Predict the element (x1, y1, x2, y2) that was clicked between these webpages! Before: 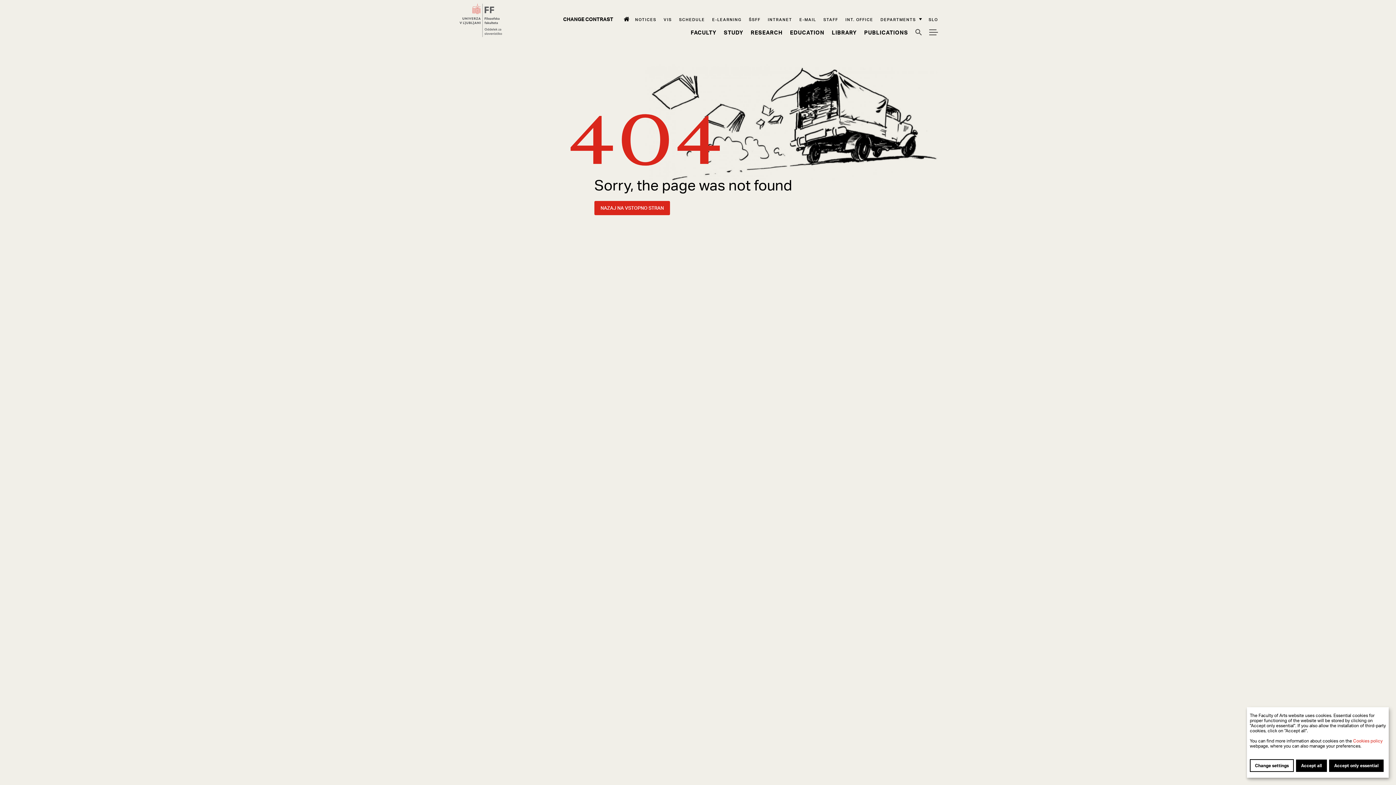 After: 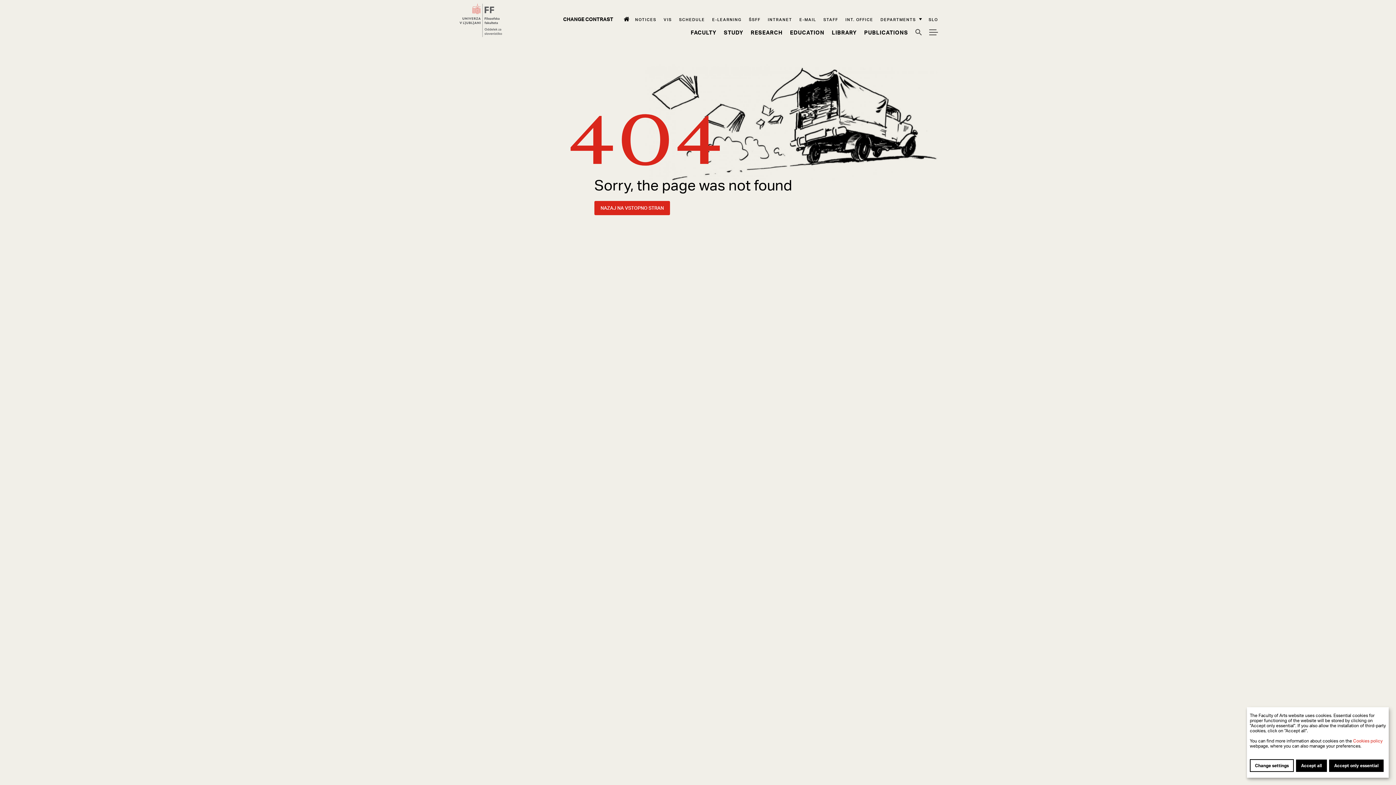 Action: bbox: (768, 16, 792, 22) label: Intranet